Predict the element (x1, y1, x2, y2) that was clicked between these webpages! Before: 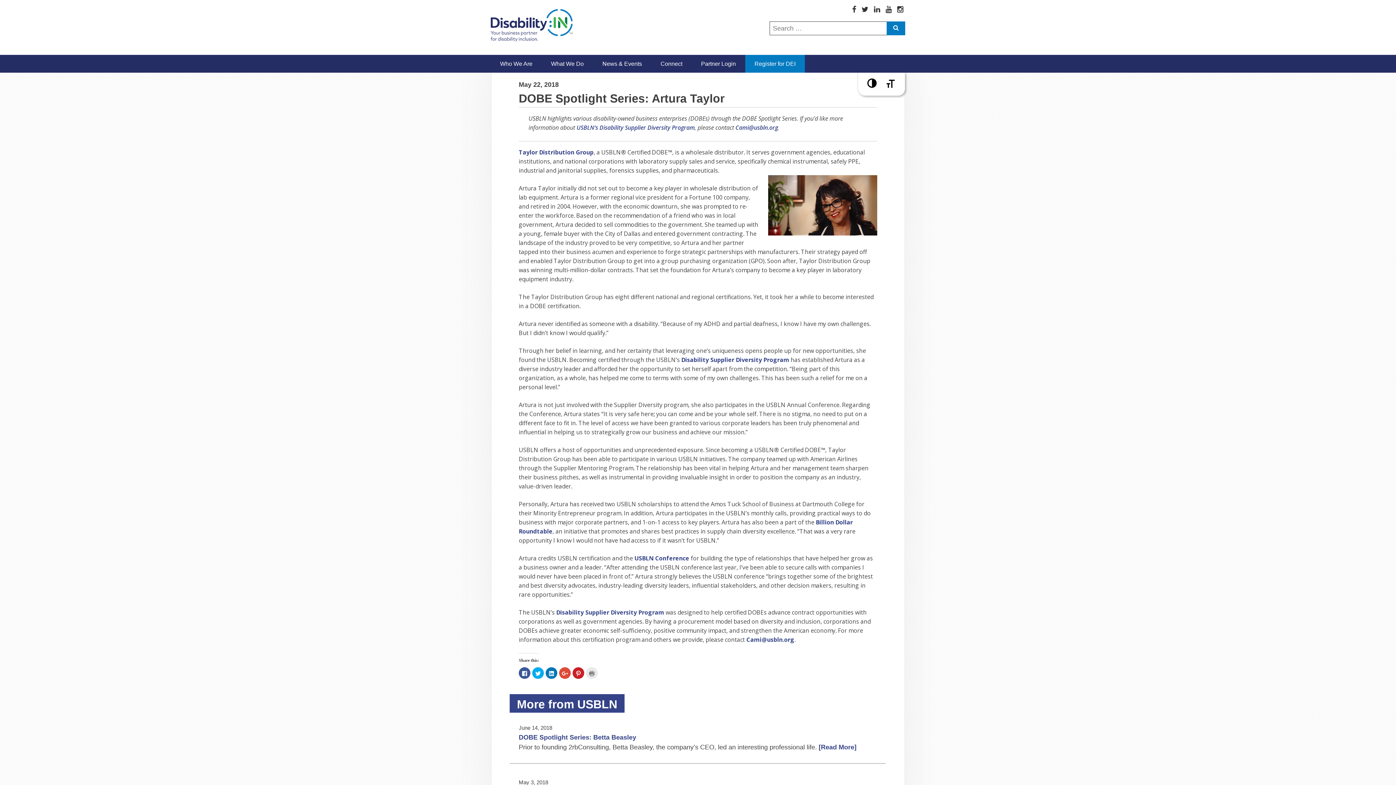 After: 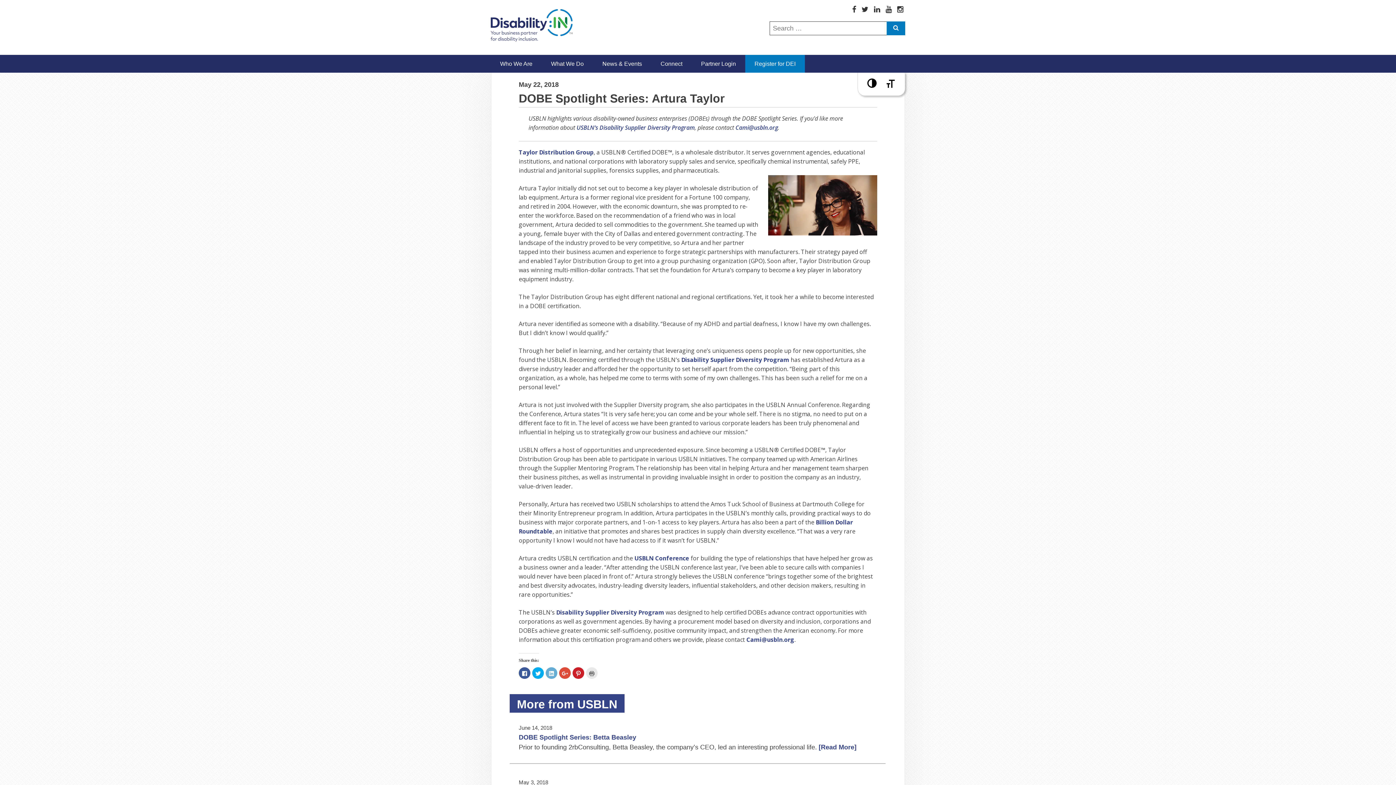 Action: label: Click to share on LinkedIn (Opens in new window) bbox: (545, 667, 557, 679)